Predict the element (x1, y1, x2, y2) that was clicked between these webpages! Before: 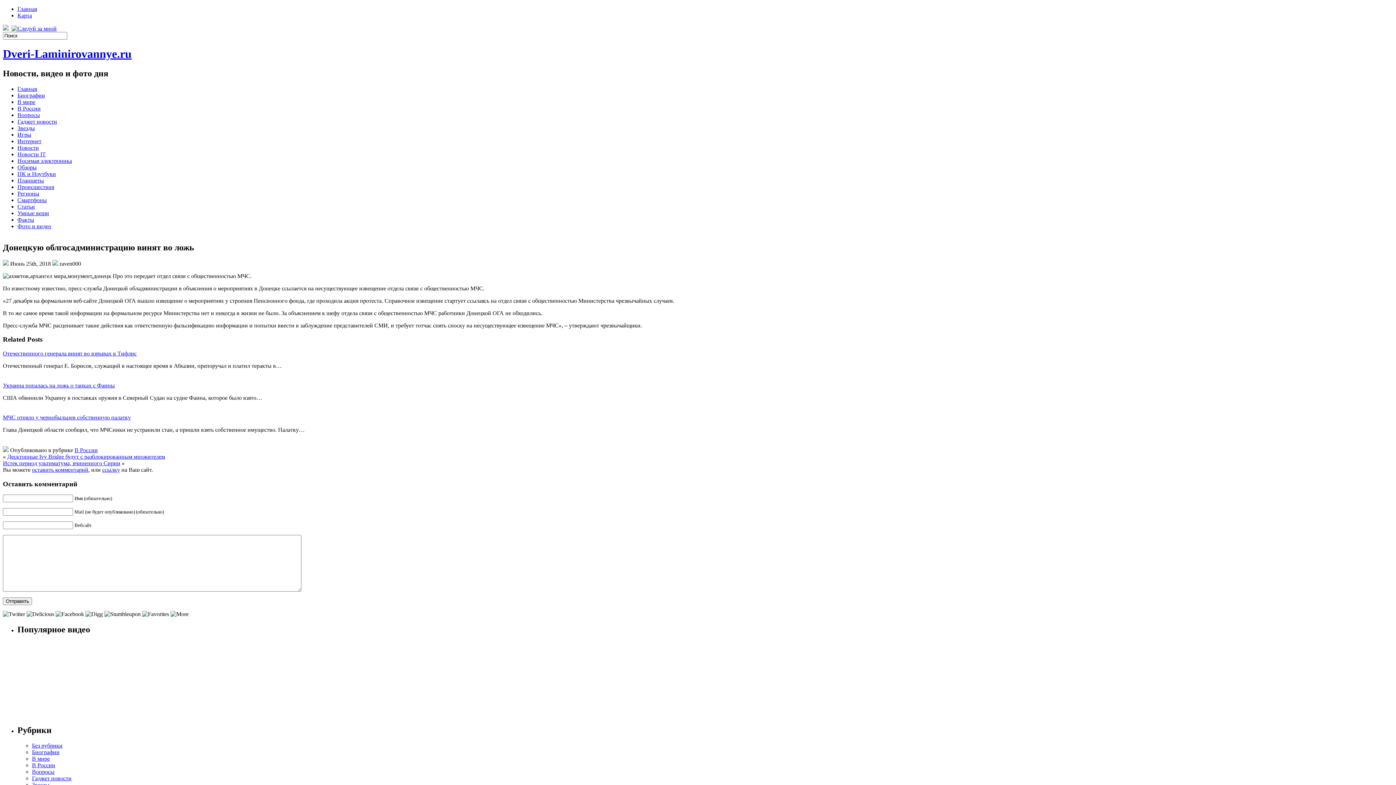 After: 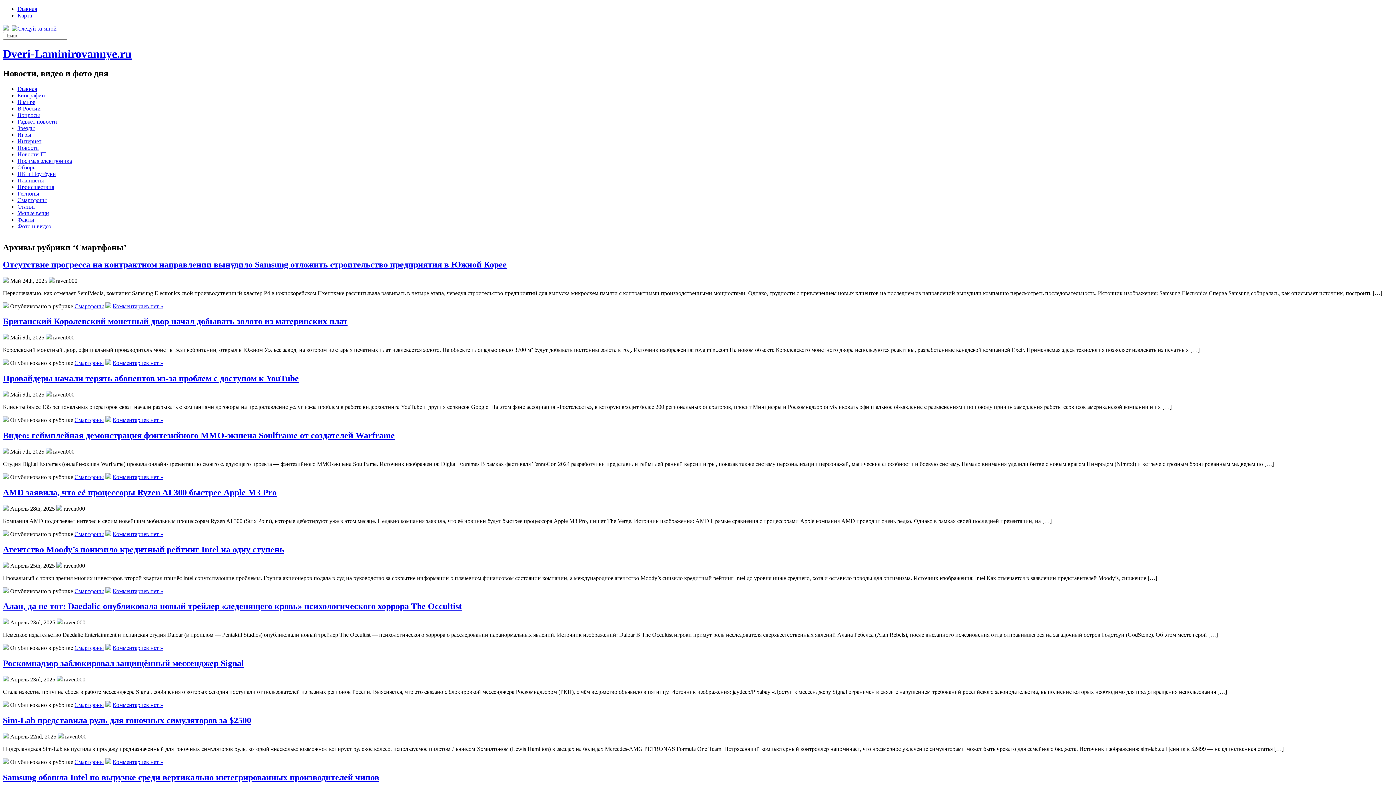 Action: bbox: (17, 197, 46, 203) label: Смартфоны